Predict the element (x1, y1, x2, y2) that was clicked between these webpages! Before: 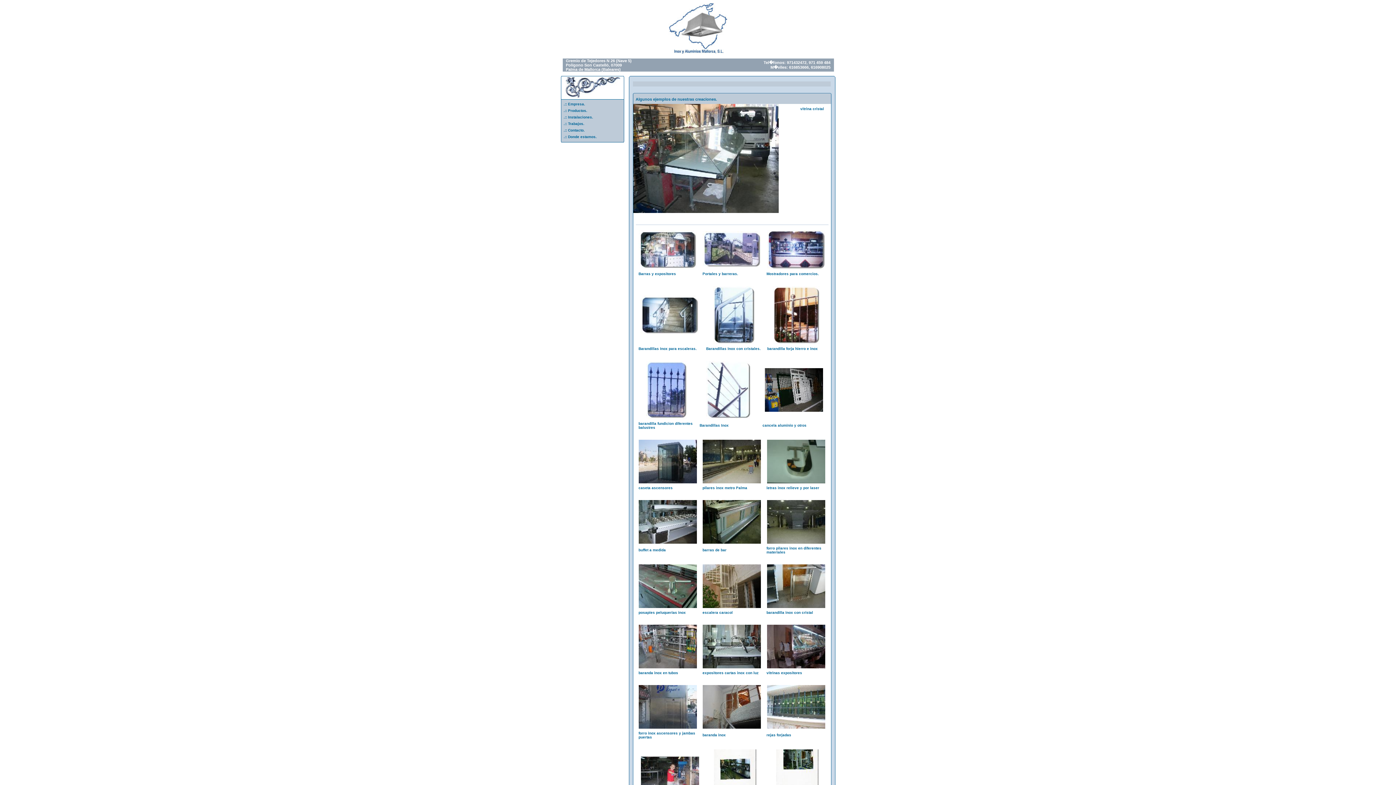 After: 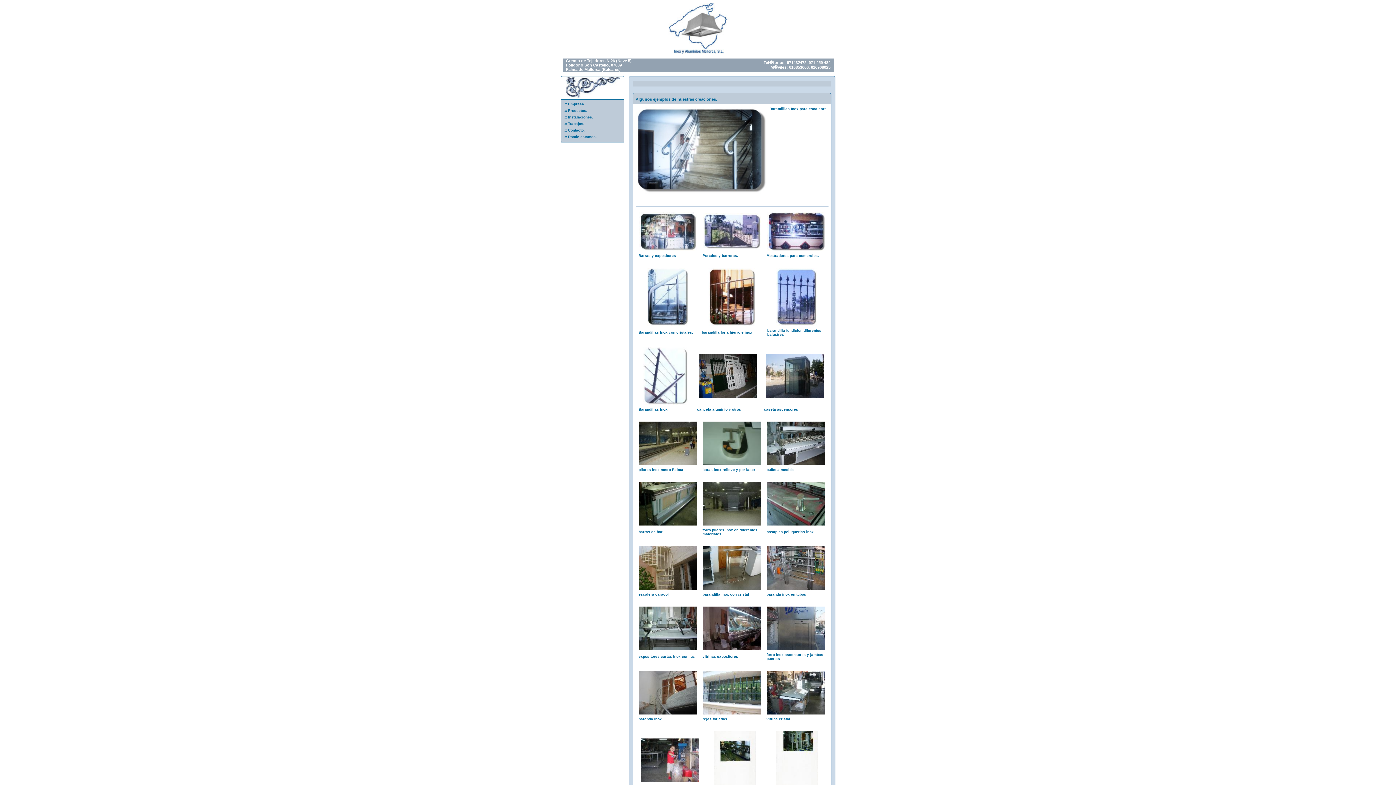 Action: bbox: (640, 329, 698, 336)